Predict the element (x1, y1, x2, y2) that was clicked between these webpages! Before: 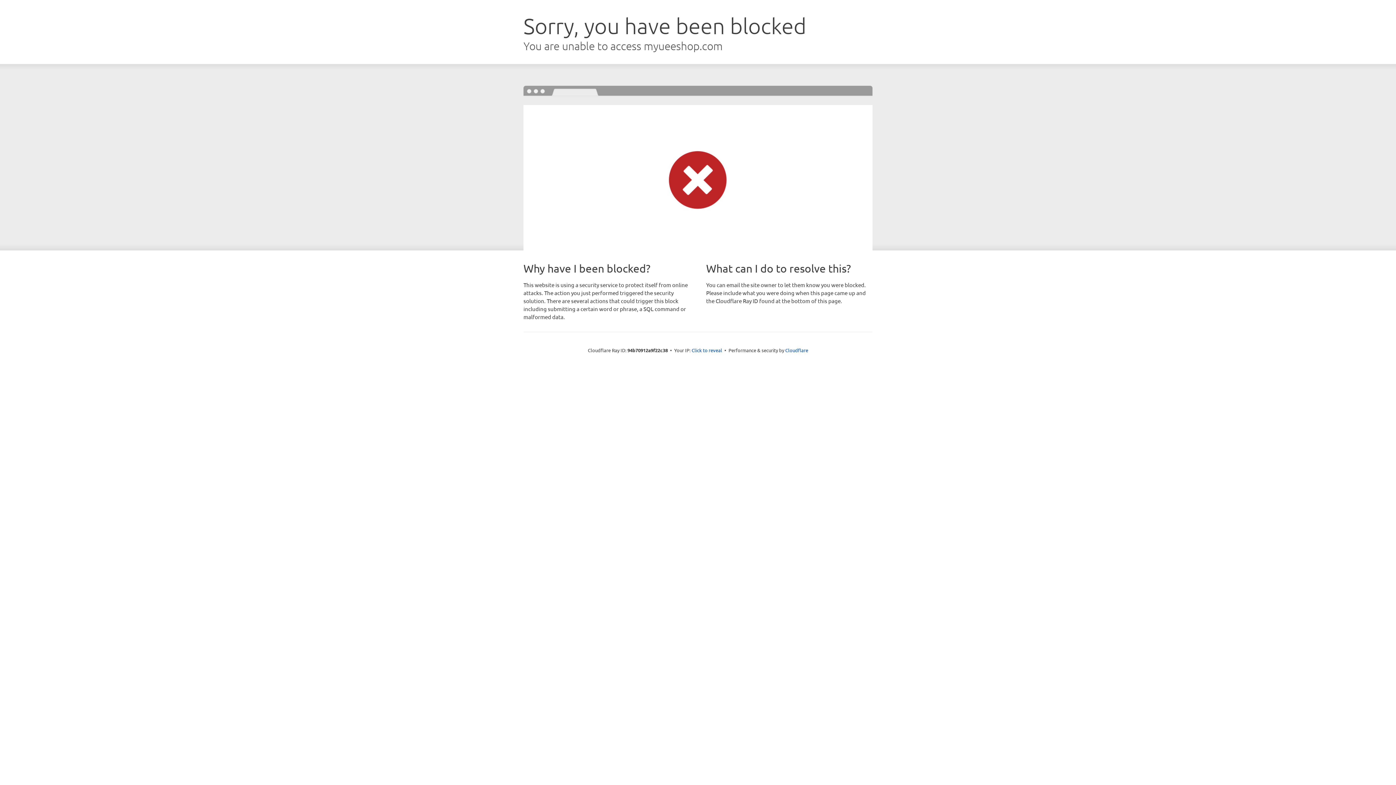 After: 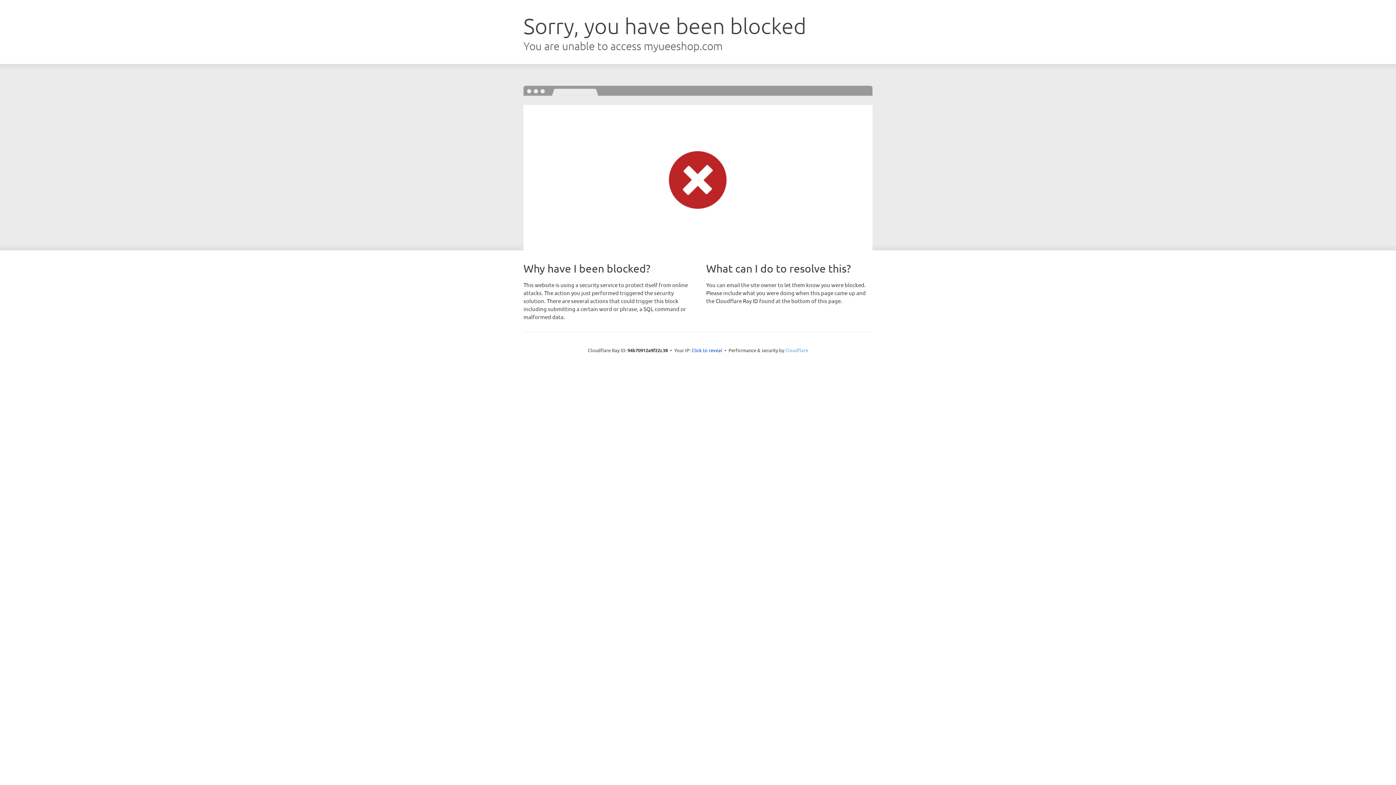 Action: label: Cloudflare bbox: (785, 347, 808, 353)